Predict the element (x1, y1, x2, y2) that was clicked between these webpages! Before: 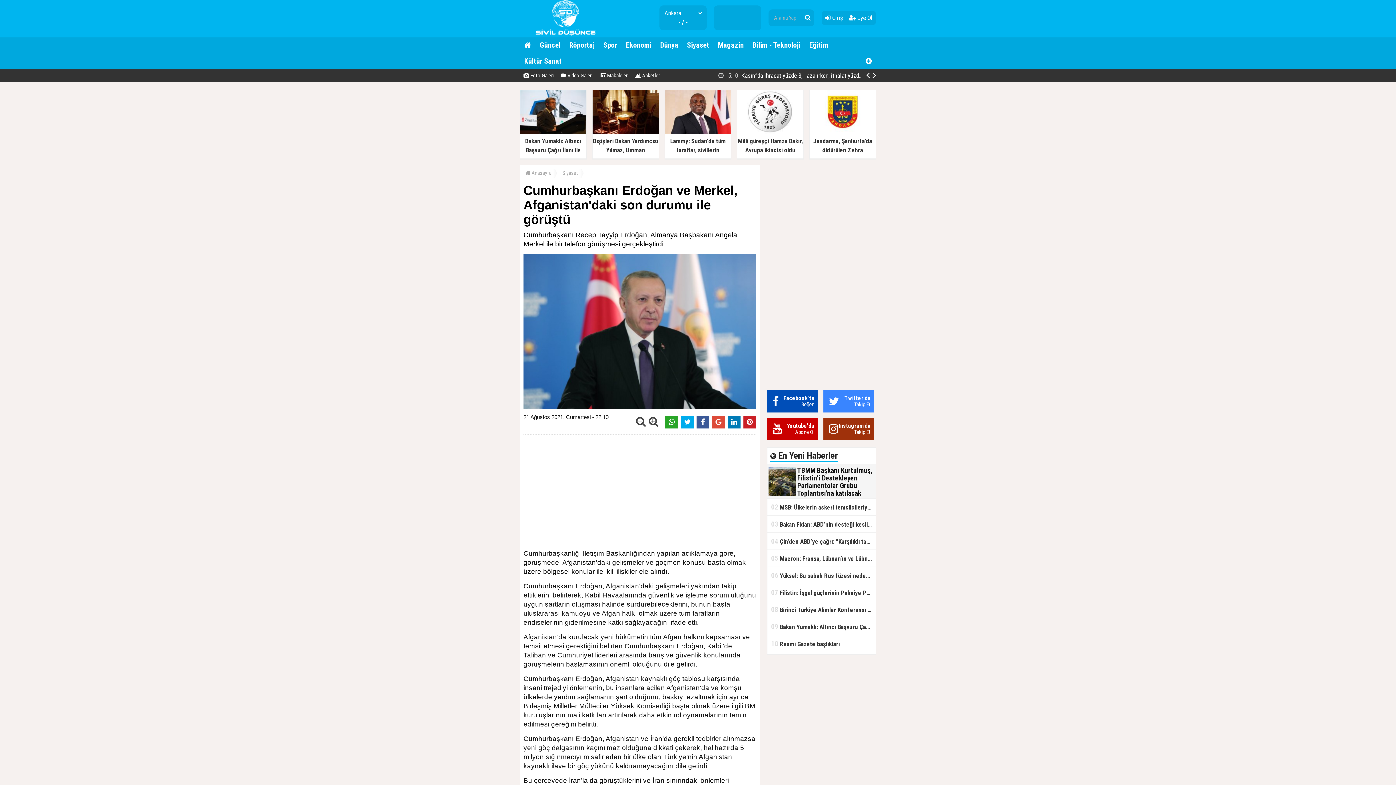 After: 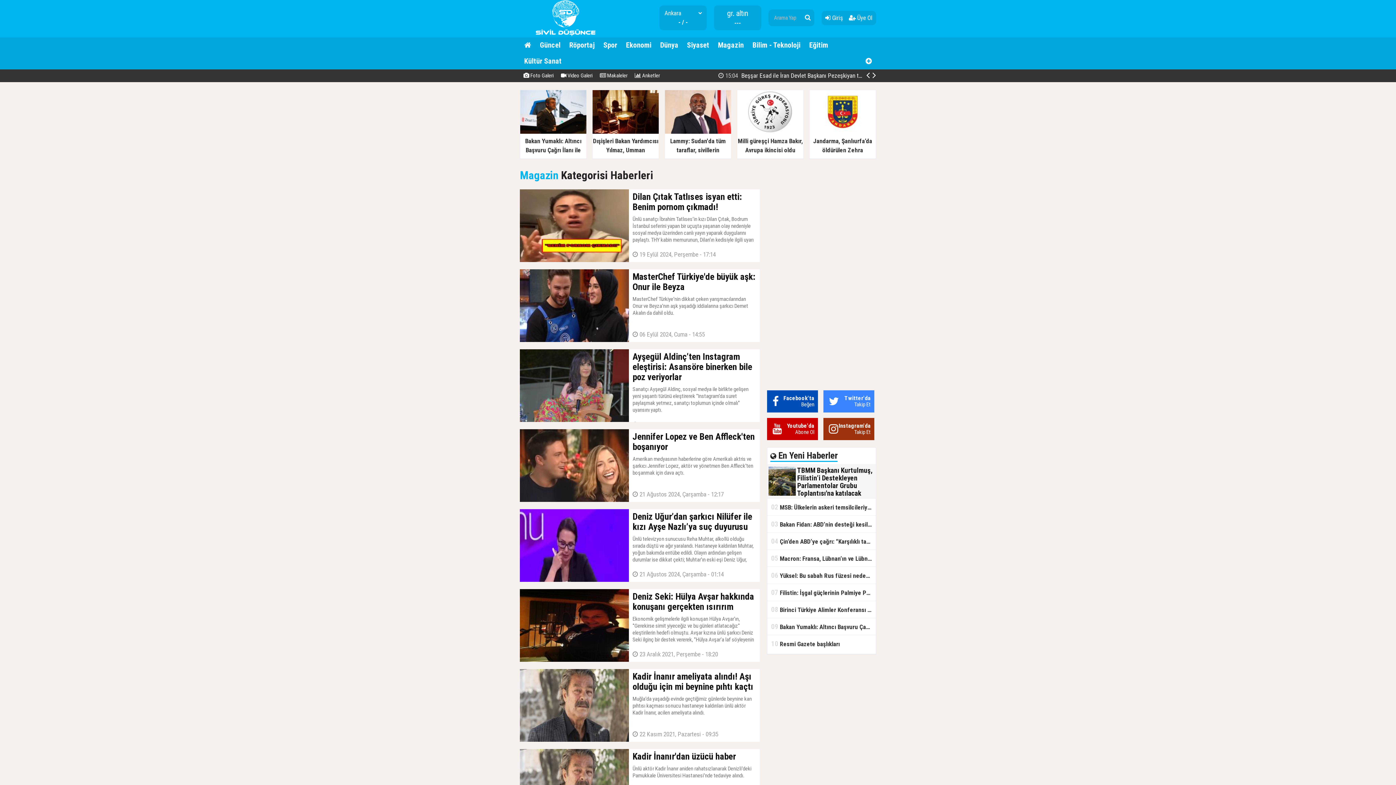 Action: bbox: (713, 37, 748, 53) label: Magazin